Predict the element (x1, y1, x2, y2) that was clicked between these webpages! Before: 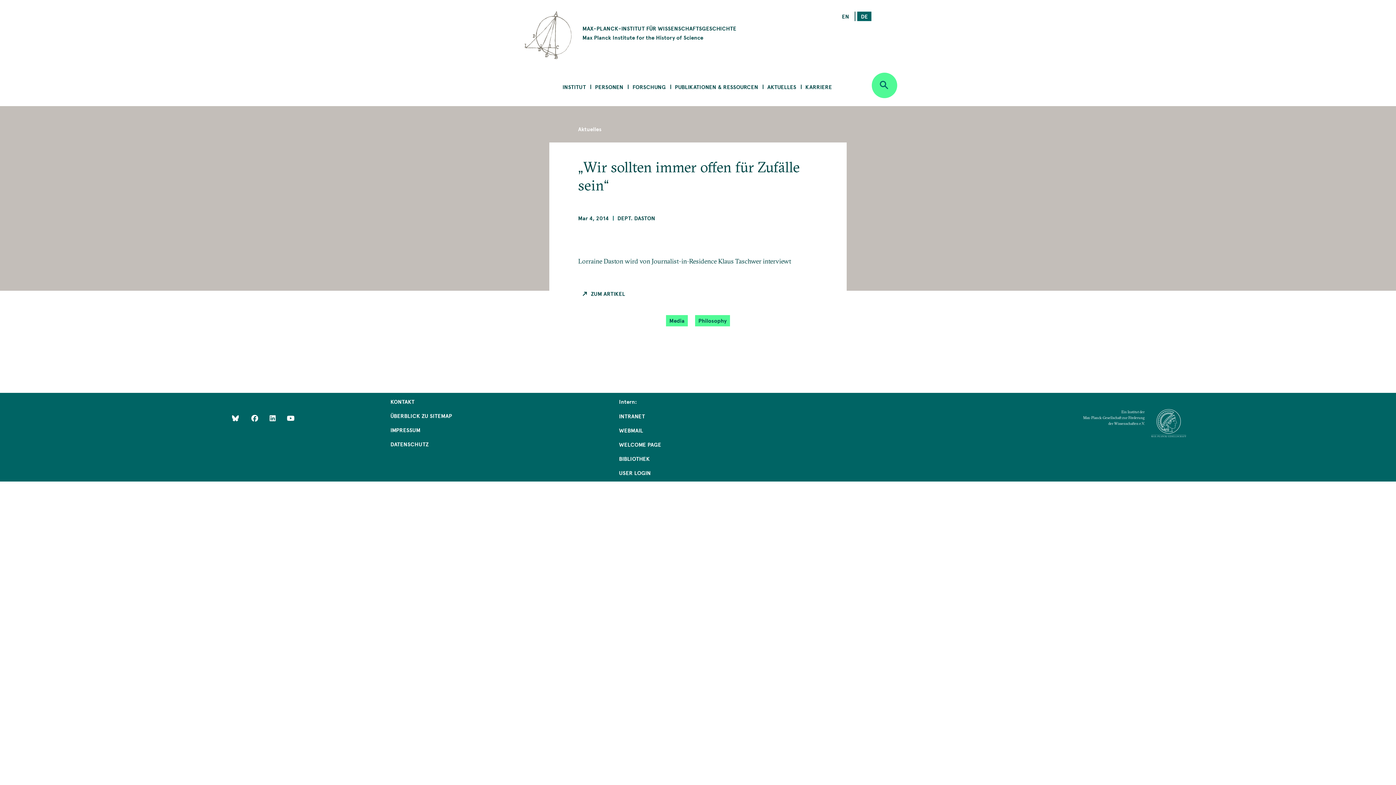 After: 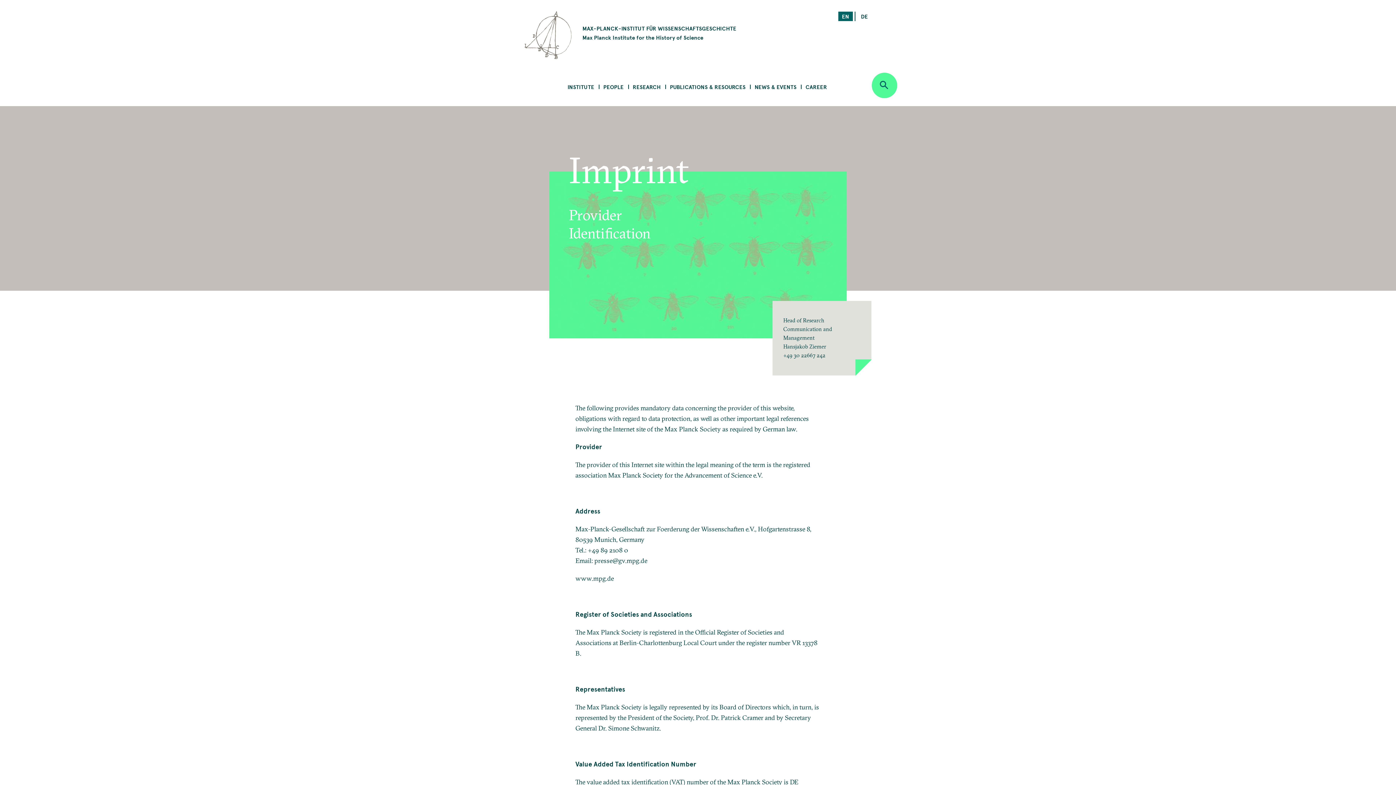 Action: label: IMPRESSUM bbox: (390, 424, 420, 438)